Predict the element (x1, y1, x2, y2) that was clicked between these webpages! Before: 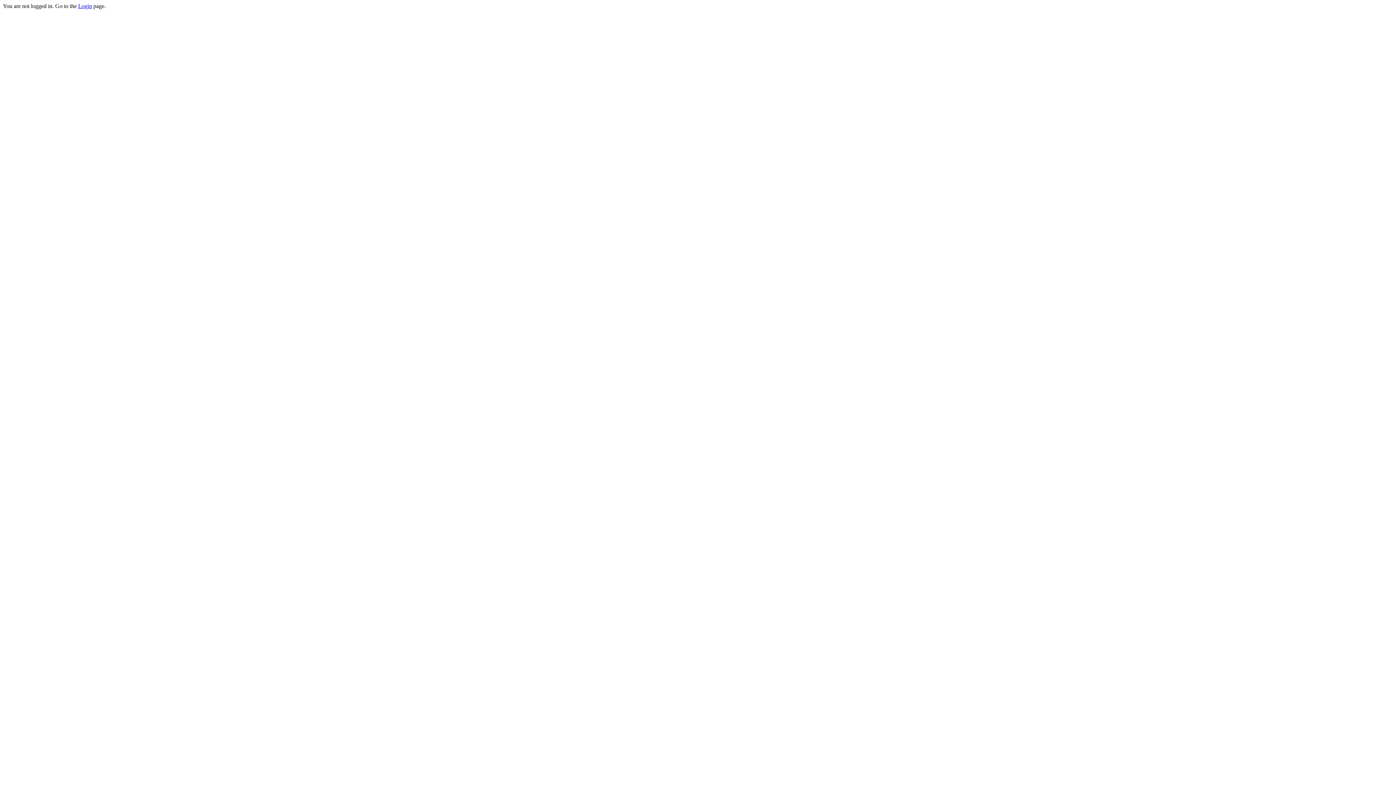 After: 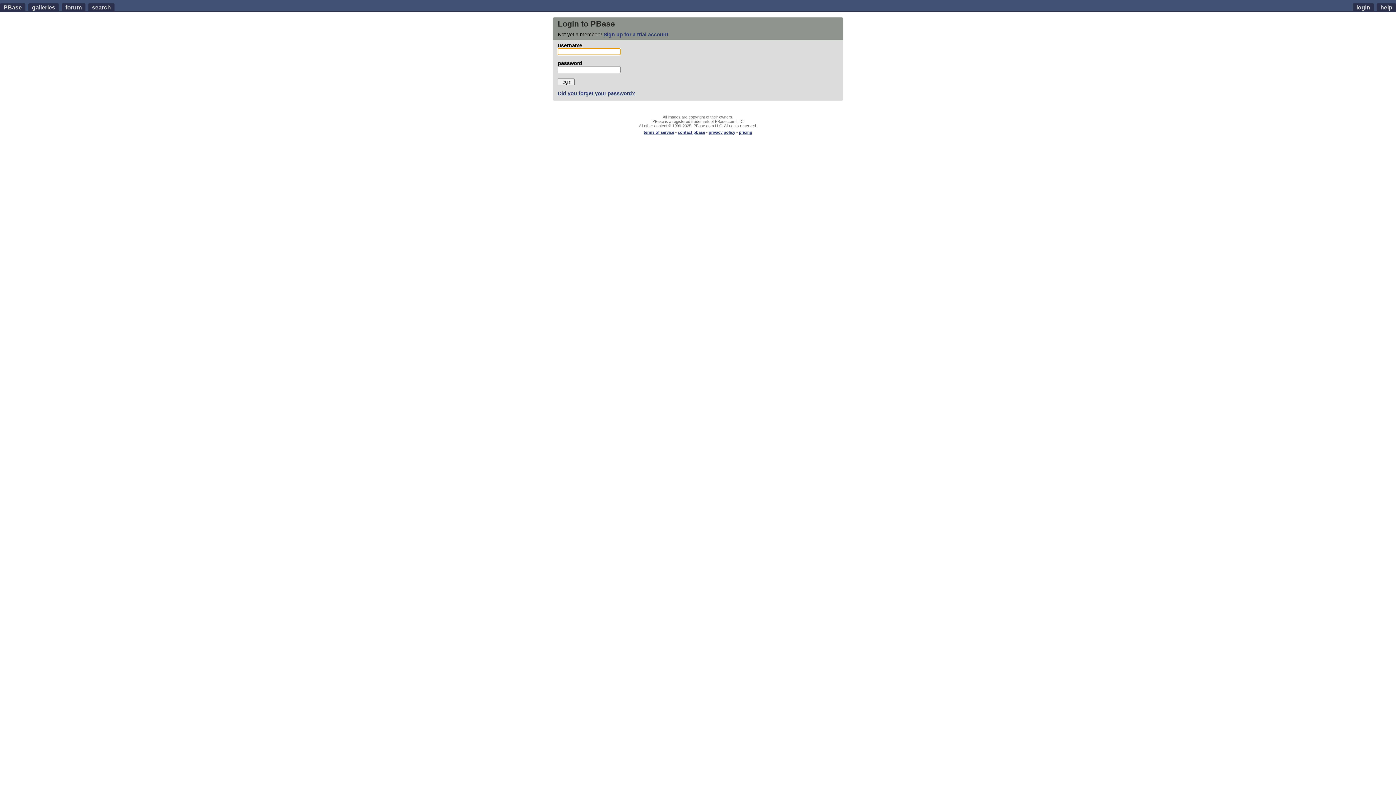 Action: bbox: (78, 2, 92, 9) label: Login